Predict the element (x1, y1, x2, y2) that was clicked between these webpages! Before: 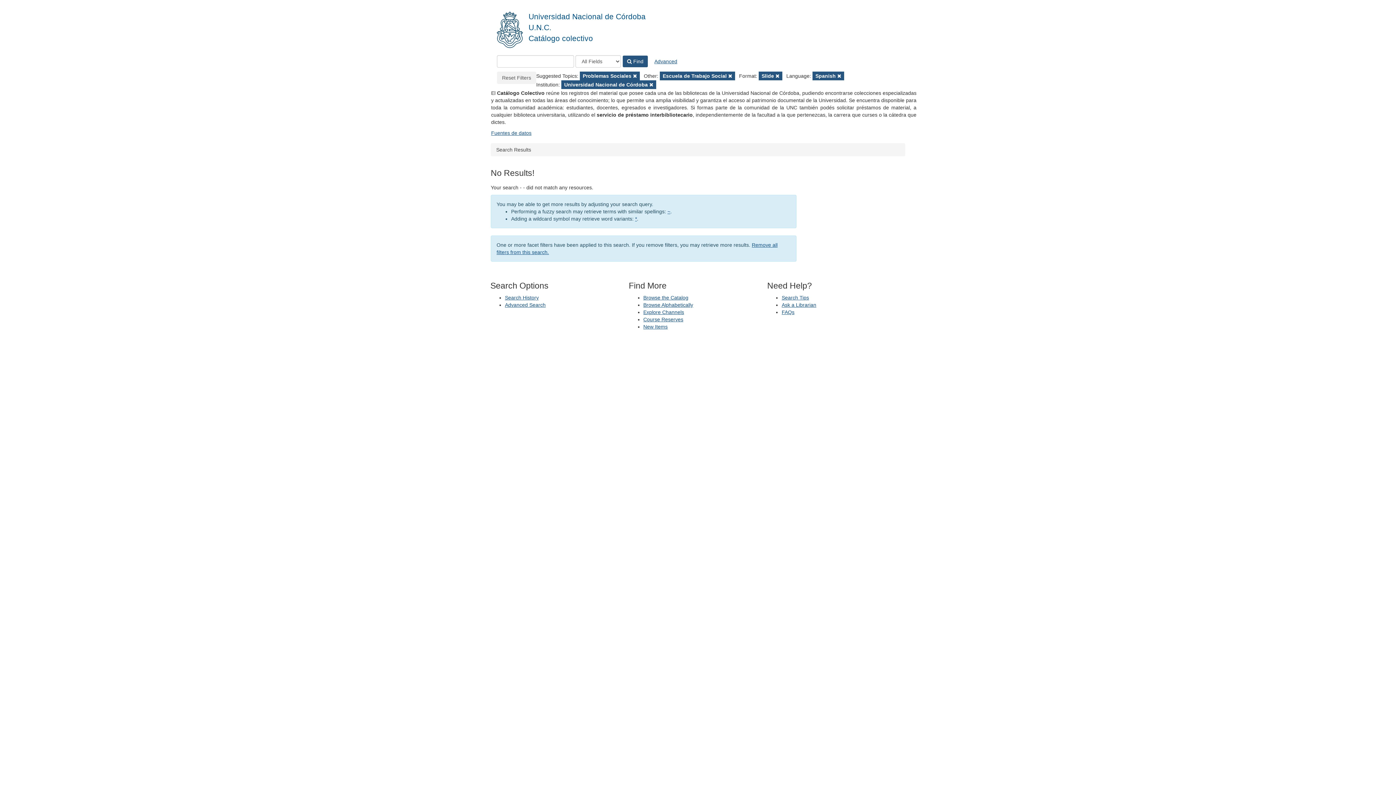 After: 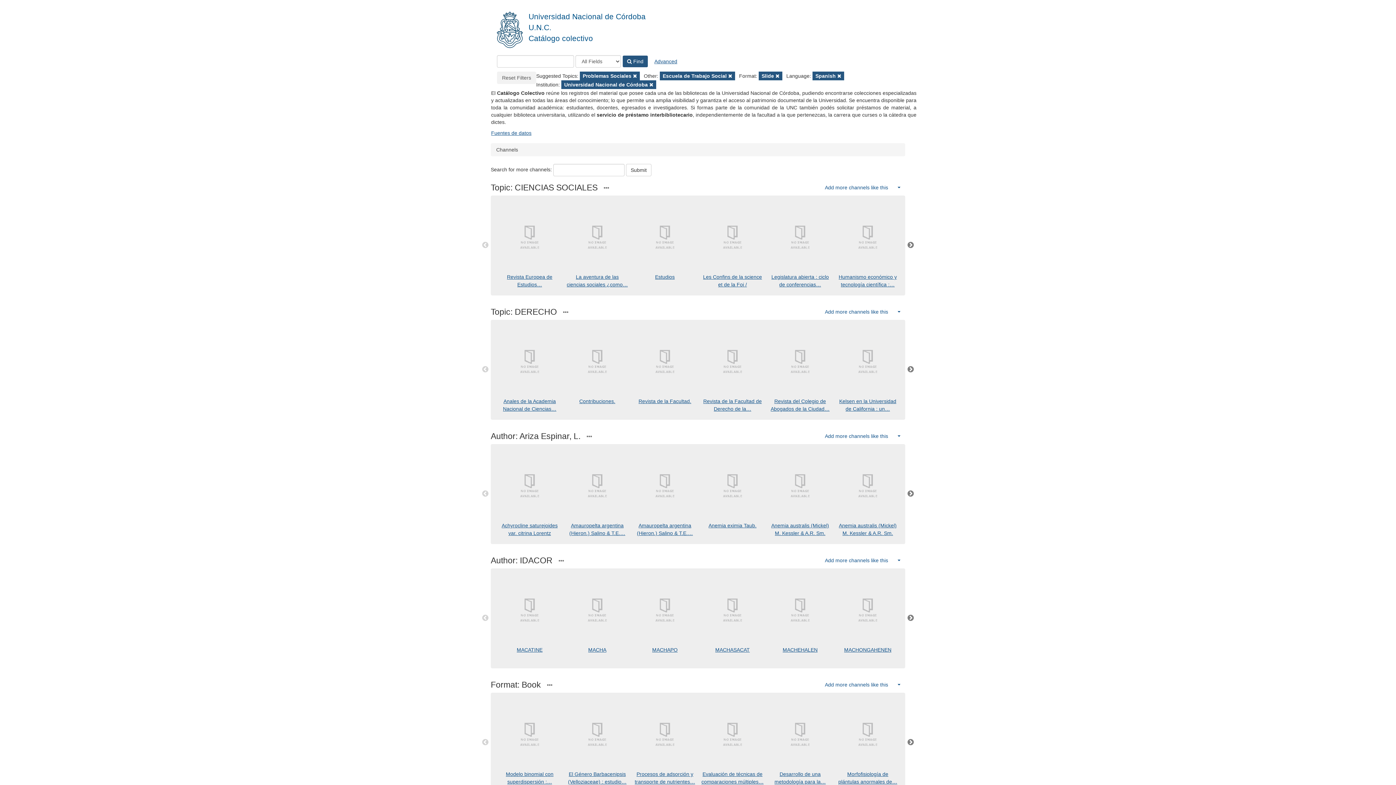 Action: label: Explore Channels bbox: (643, 309, 684, 315)